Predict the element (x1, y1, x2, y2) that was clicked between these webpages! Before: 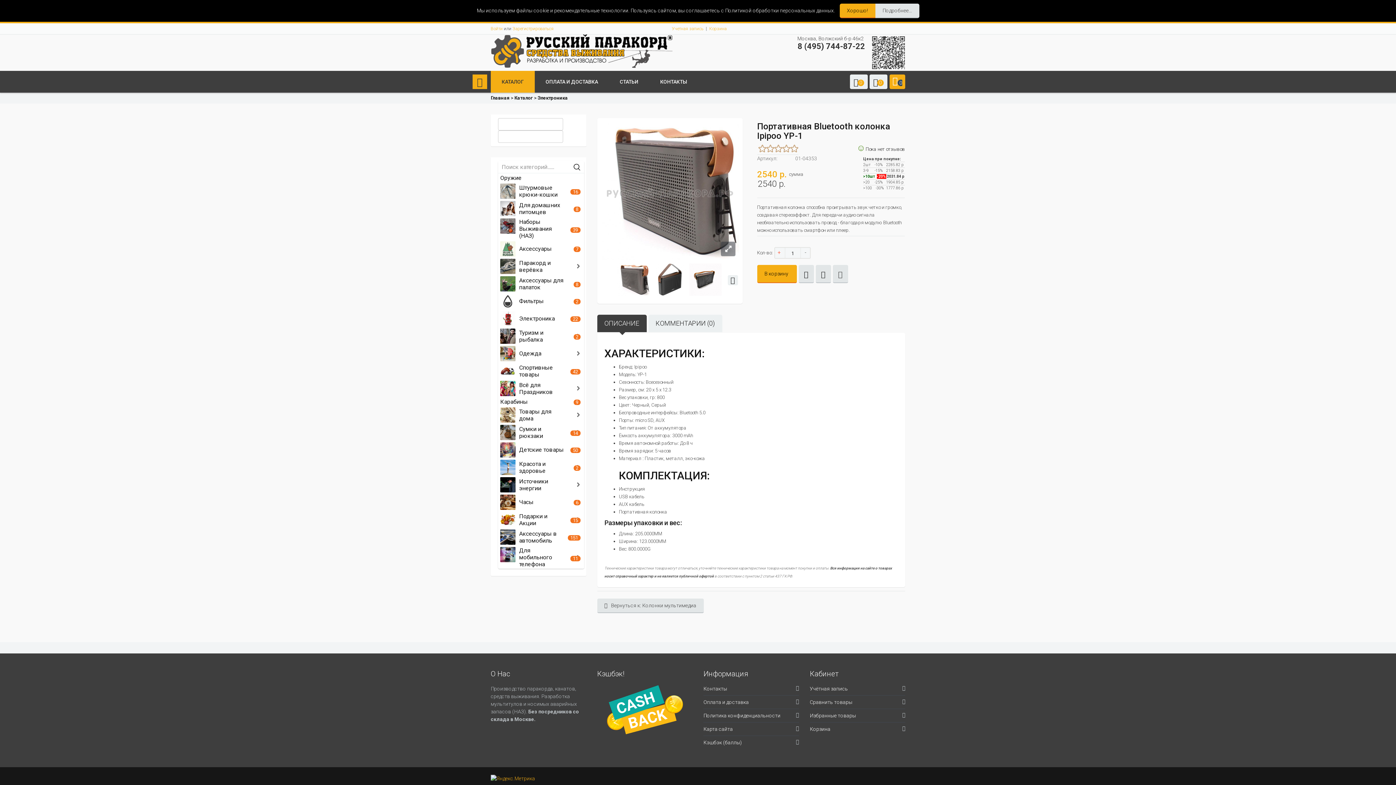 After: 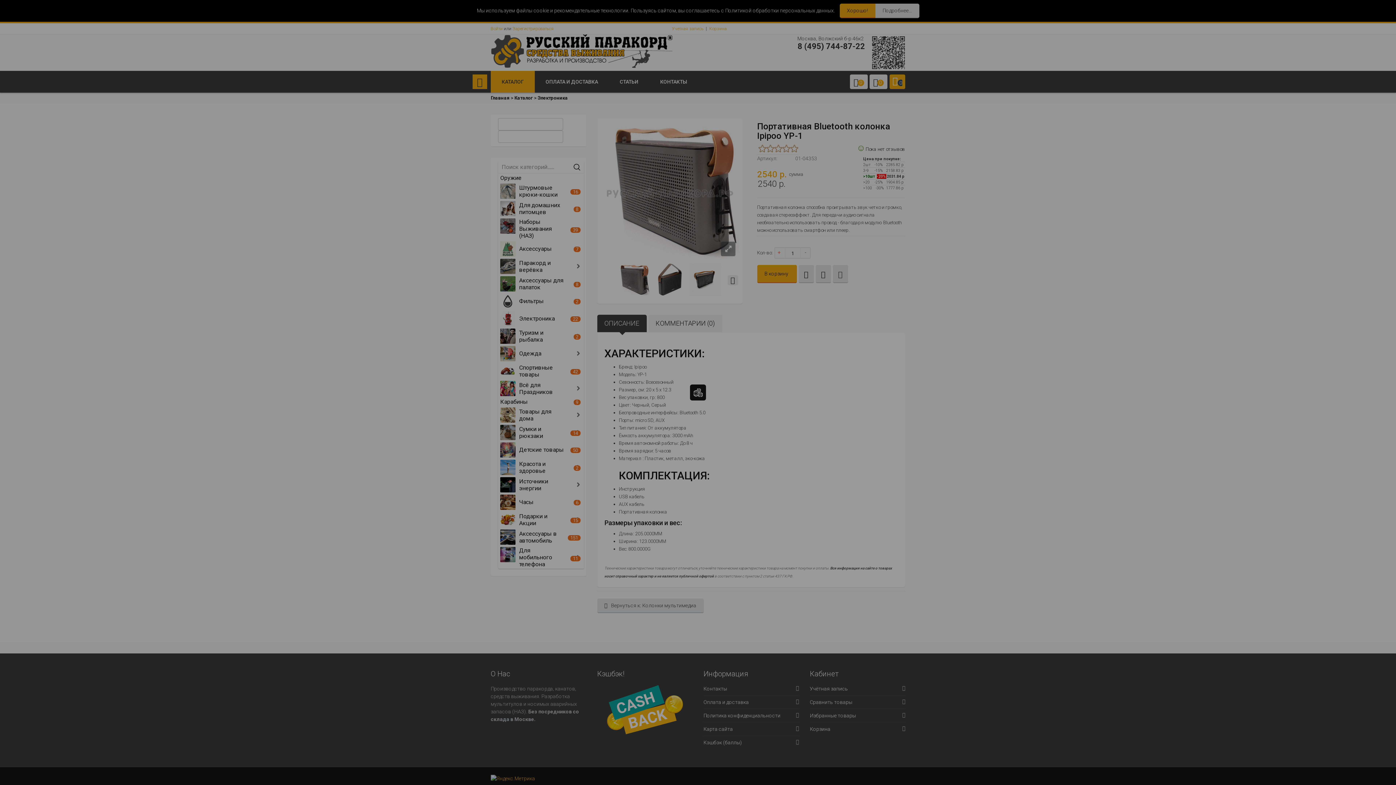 Action: bbox: (815, 265, 831, 283)